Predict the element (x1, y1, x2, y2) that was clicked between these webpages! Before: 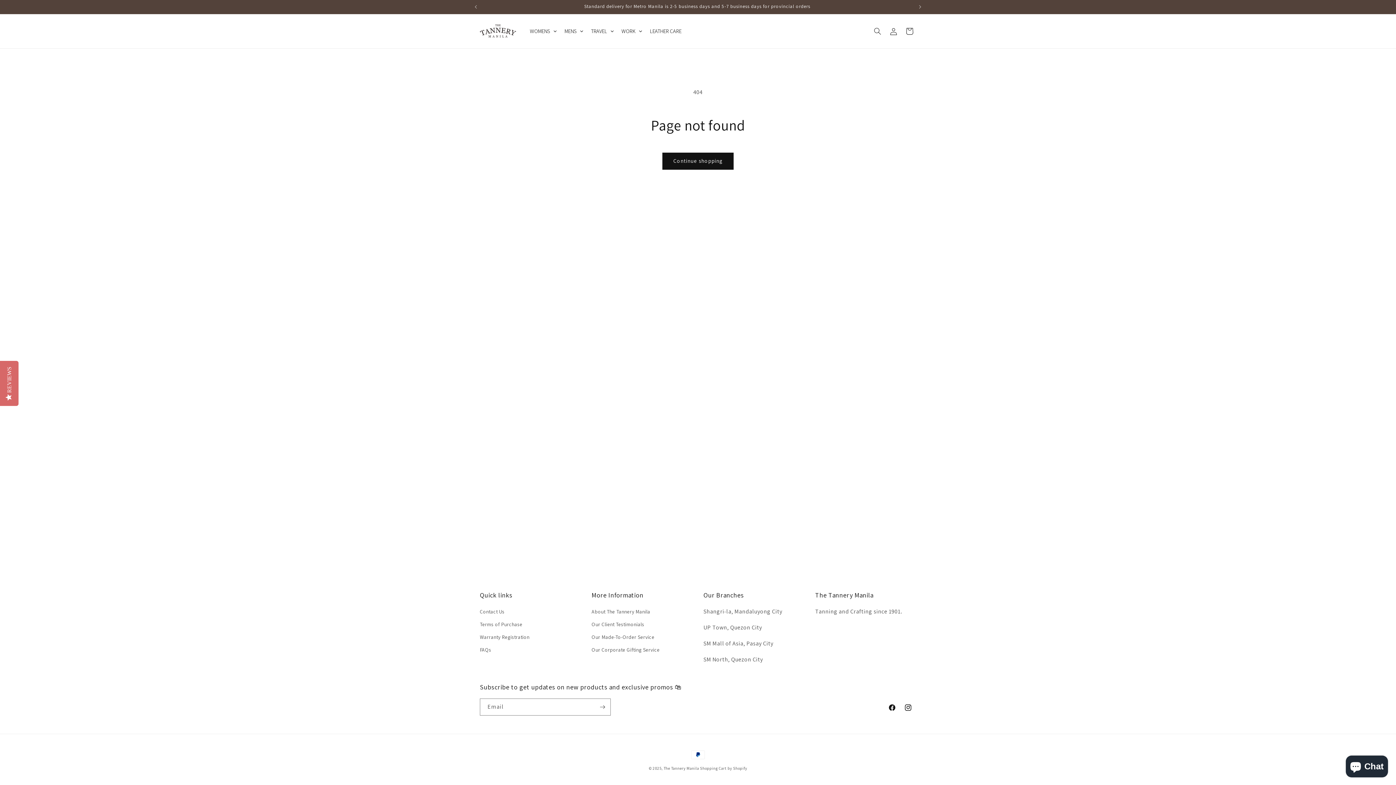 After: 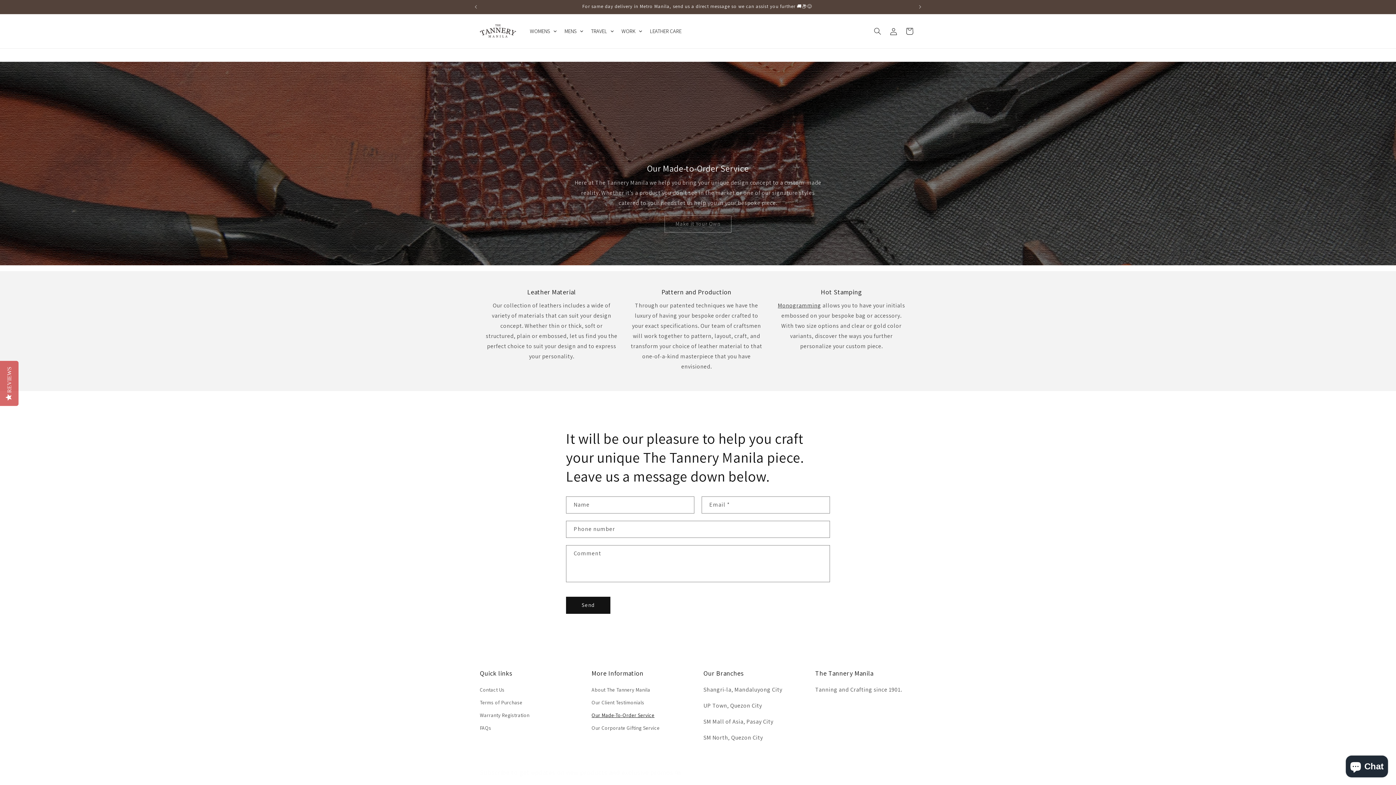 Action: bbox: (591, 631, 654, 644) label: Our Made-To-Order Service